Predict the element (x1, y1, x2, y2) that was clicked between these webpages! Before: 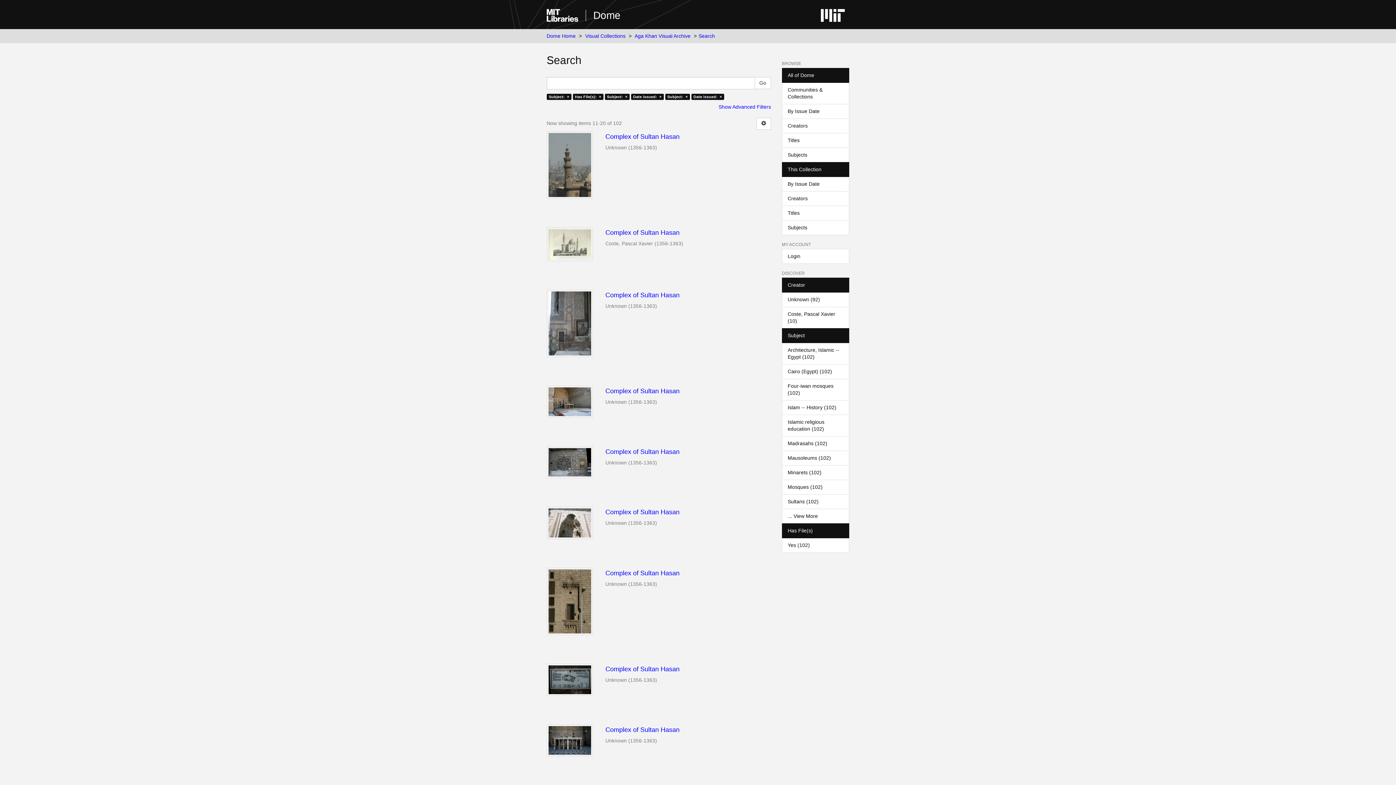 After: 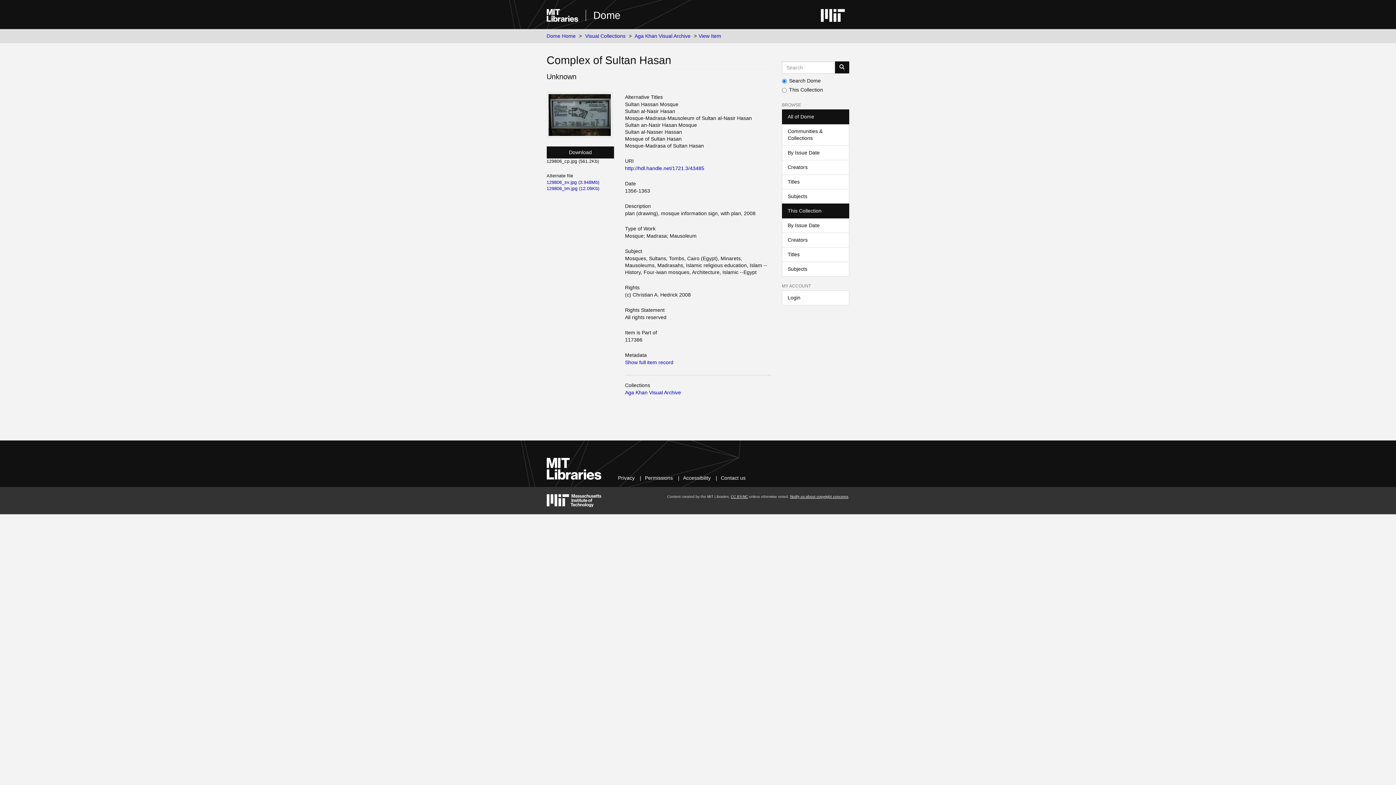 Action: bbox: (605, 666, 771, 673) label: Complex of Sultan Hasan 